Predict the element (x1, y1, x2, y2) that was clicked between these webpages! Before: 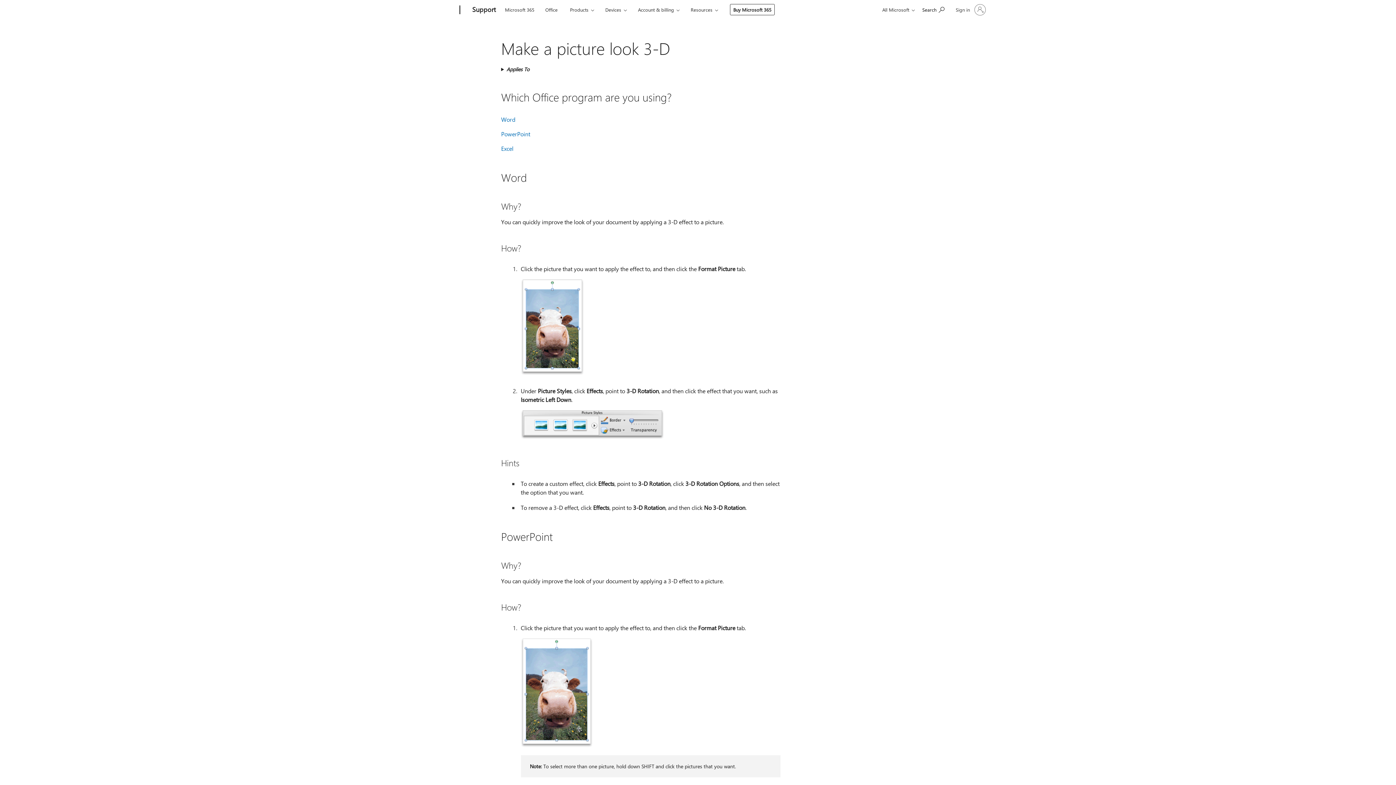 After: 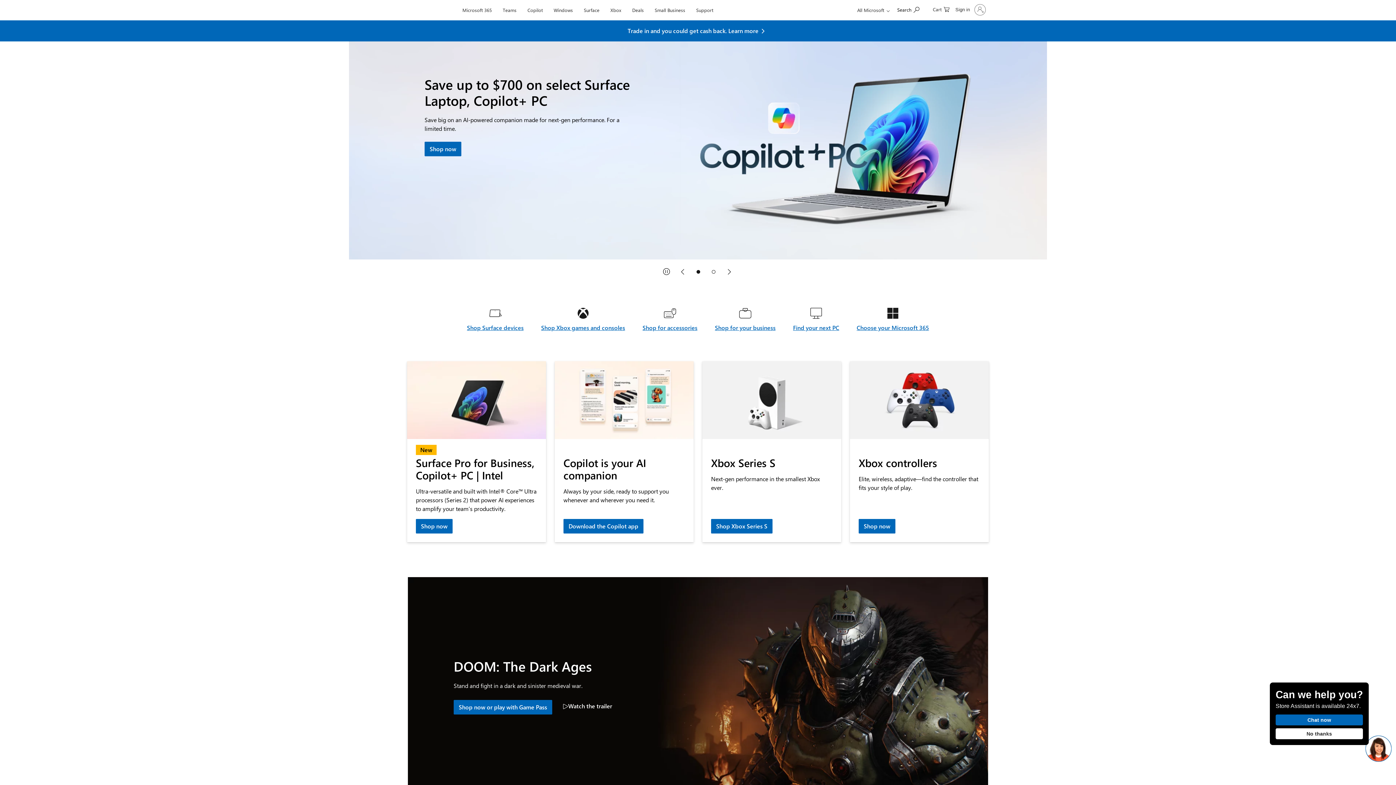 Action: bbox: (407, 0, 457, 20) label: Microsoft